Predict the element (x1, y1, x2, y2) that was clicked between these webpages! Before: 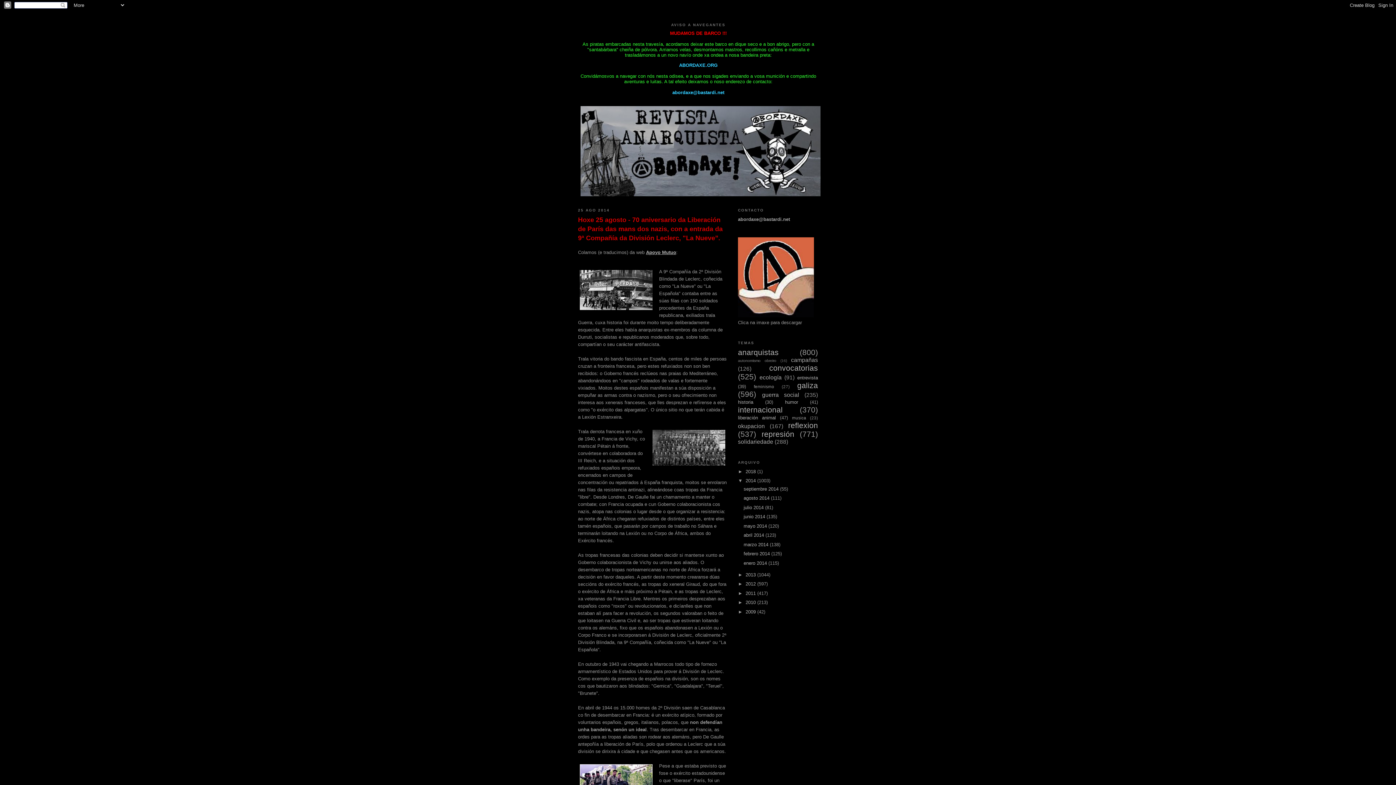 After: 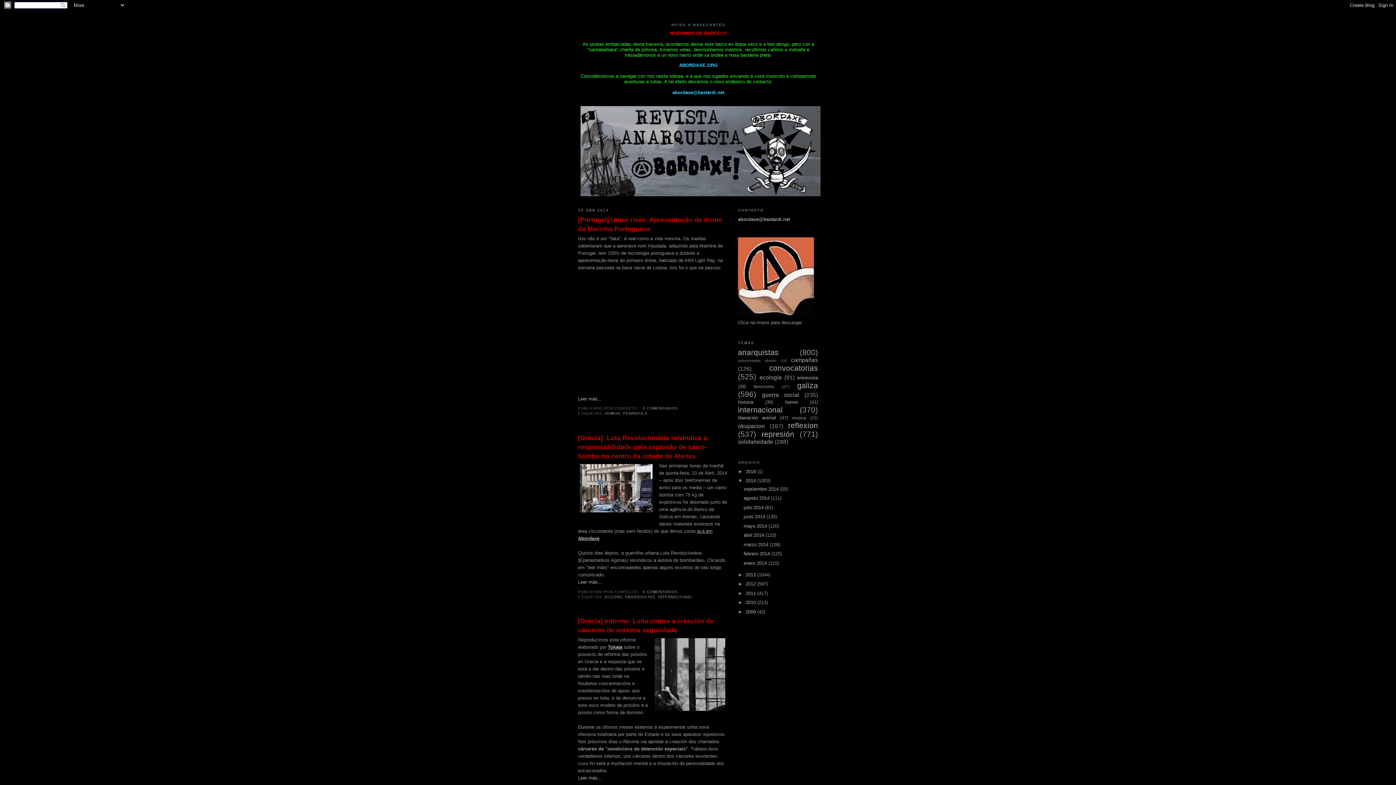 Action: label: abril 2014  bbox: (743, 532, 765, 538)